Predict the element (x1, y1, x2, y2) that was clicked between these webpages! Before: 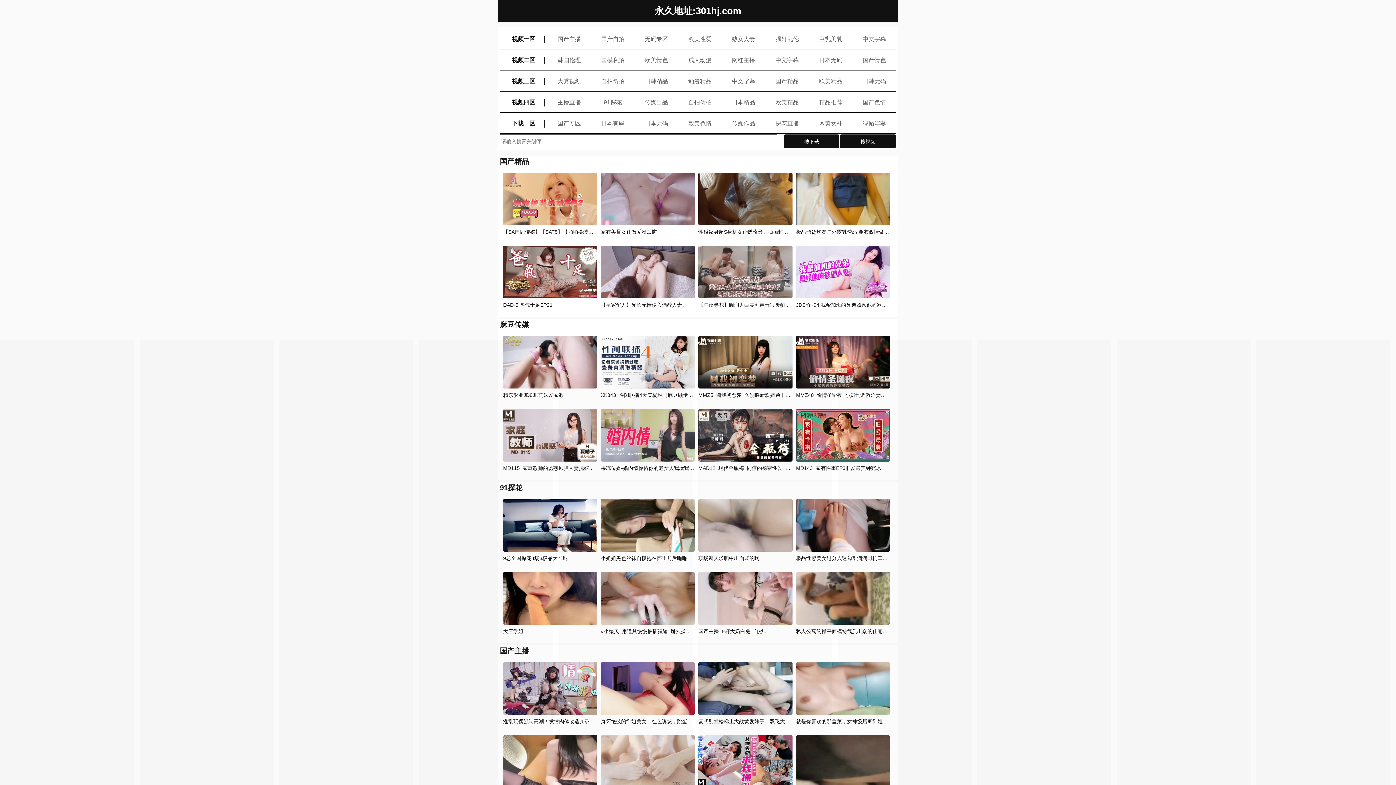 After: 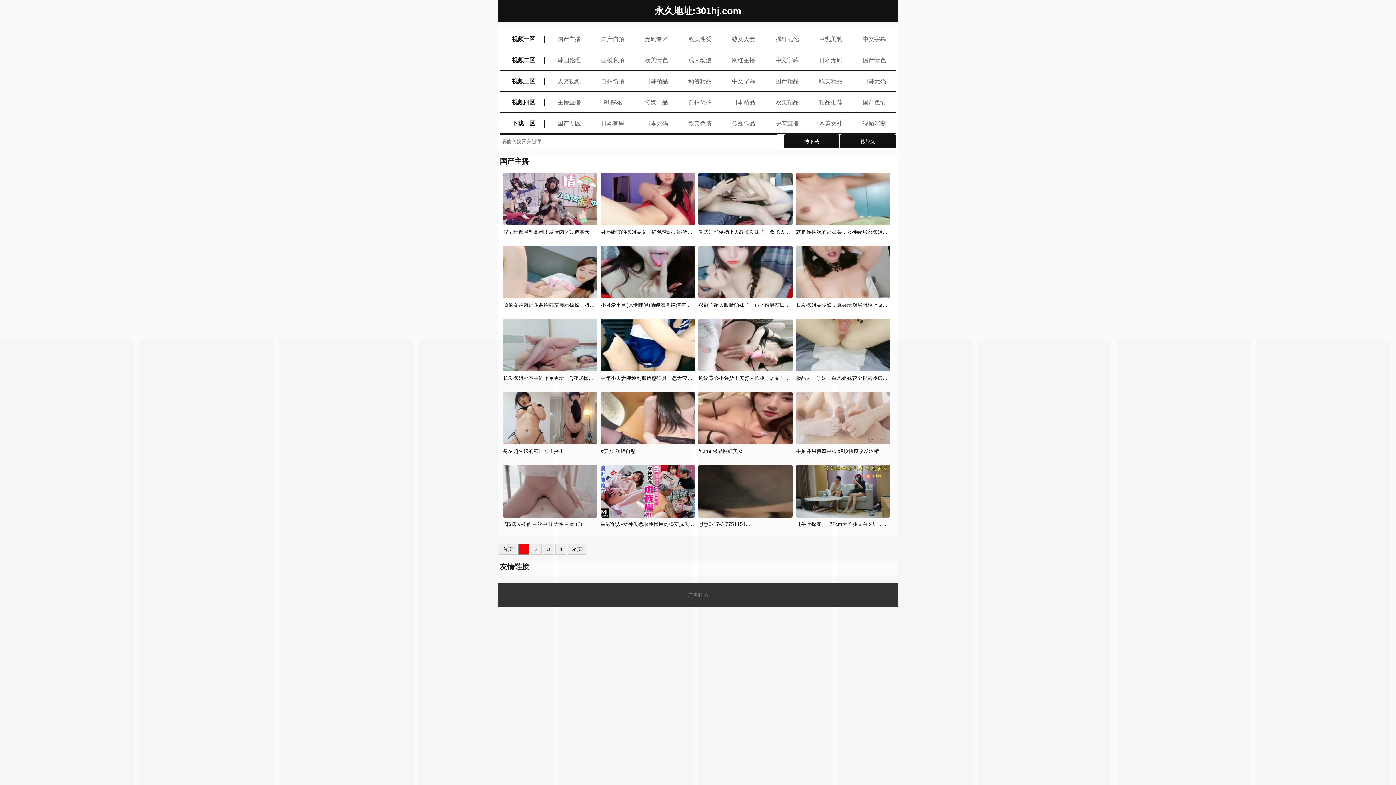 Action: bbox: (557, 36, 580, 42) label: 国产主播